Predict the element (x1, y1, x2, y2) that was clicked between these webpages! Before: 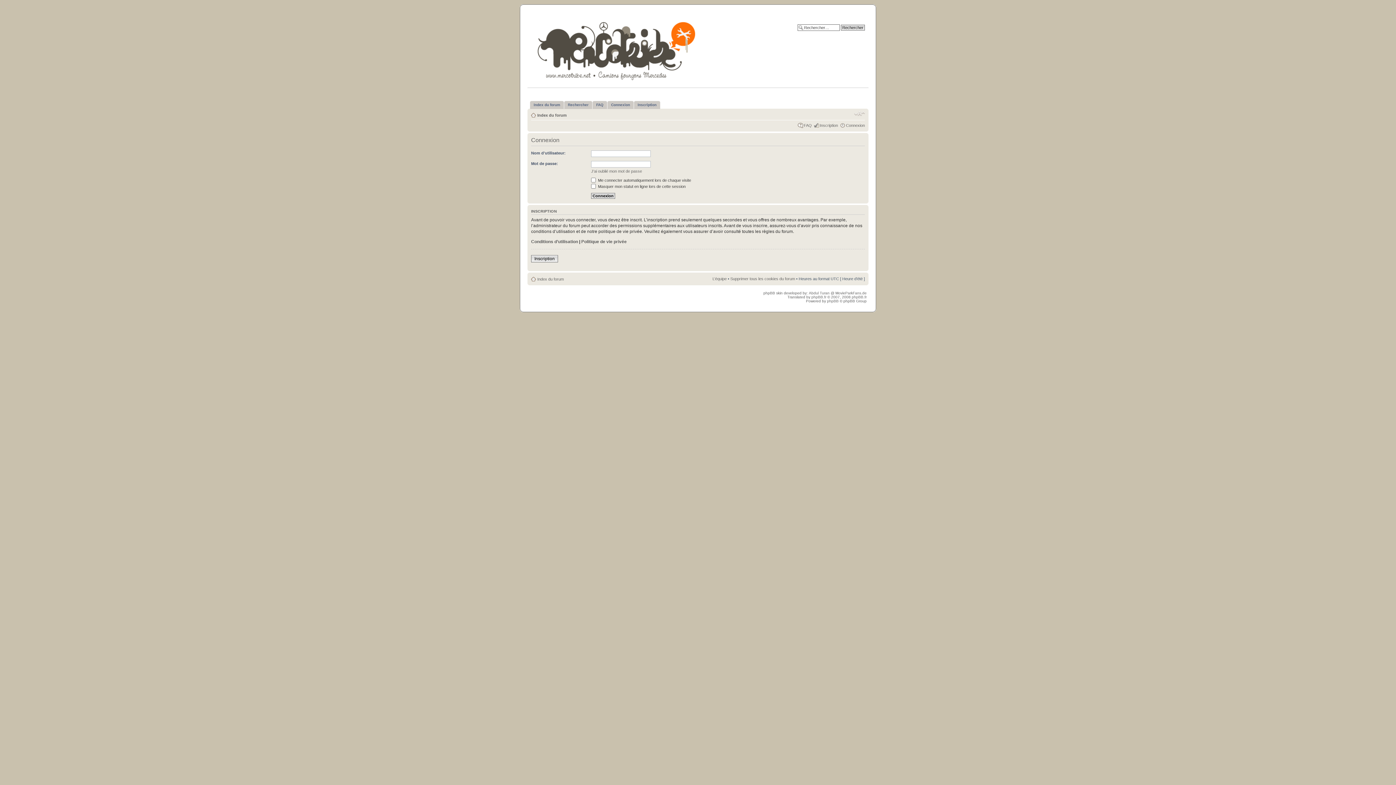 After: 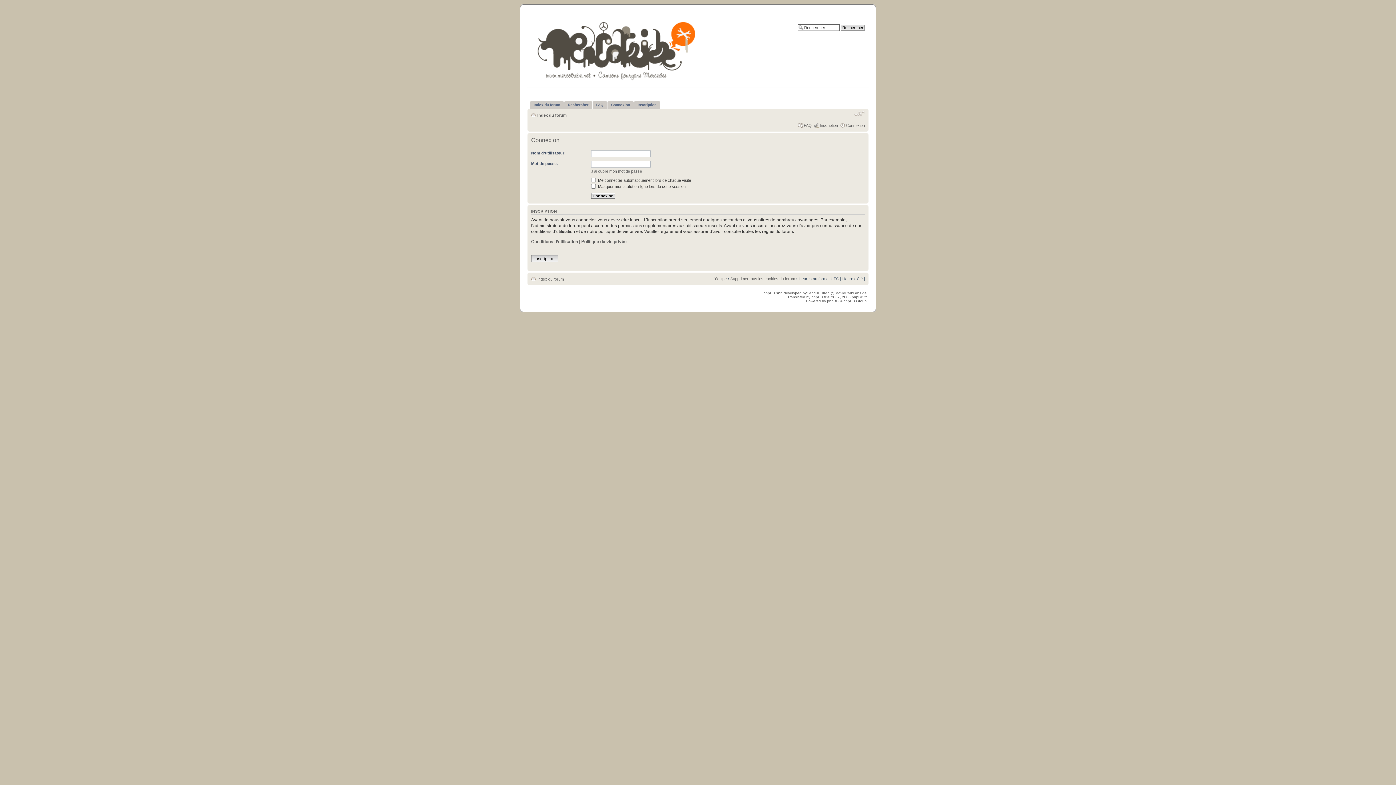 Action: label: Modifier la taille de la police bbox: (854, 110, 865, 117)